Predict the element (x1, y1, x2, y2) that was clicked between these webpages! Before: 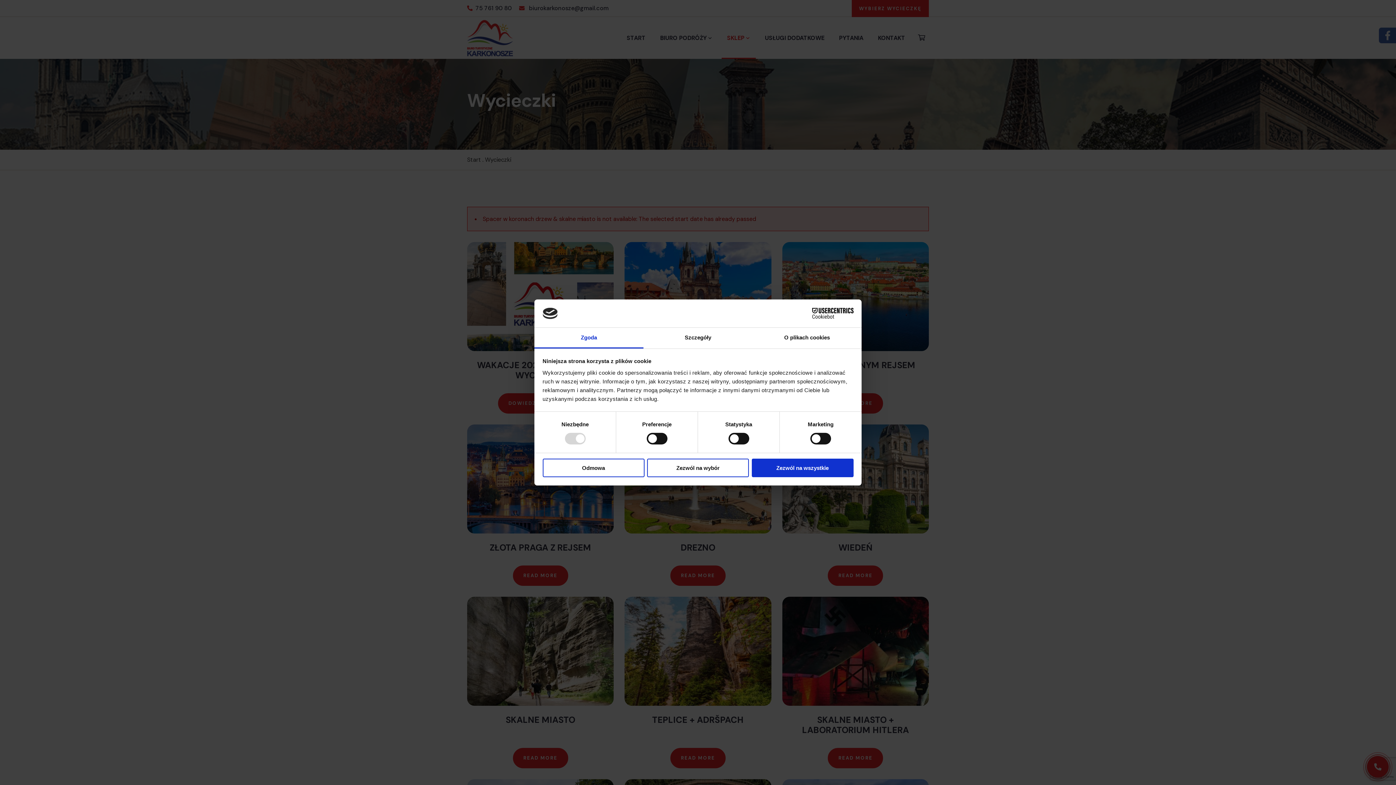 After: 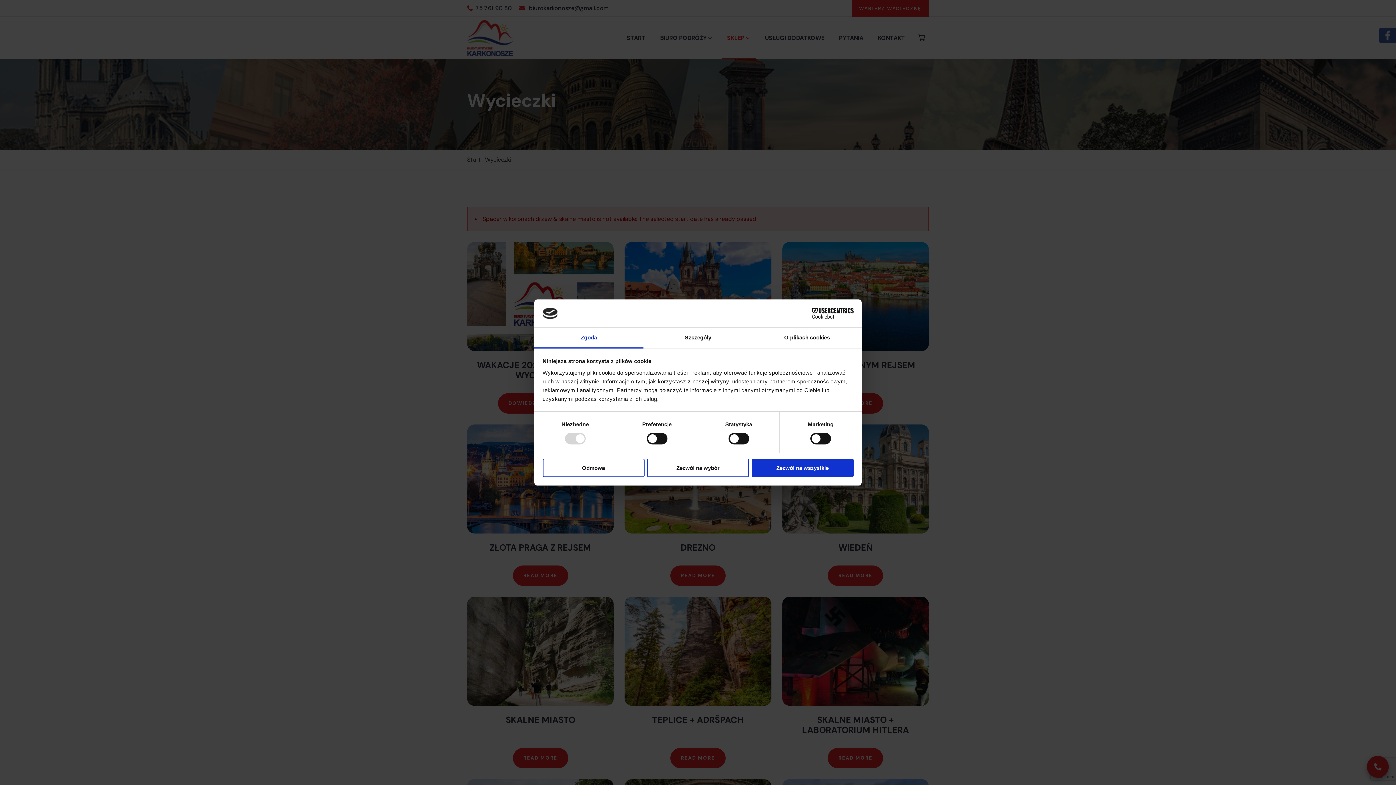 Action: bbox: (534, 327, 643, 348) label: Zgoda